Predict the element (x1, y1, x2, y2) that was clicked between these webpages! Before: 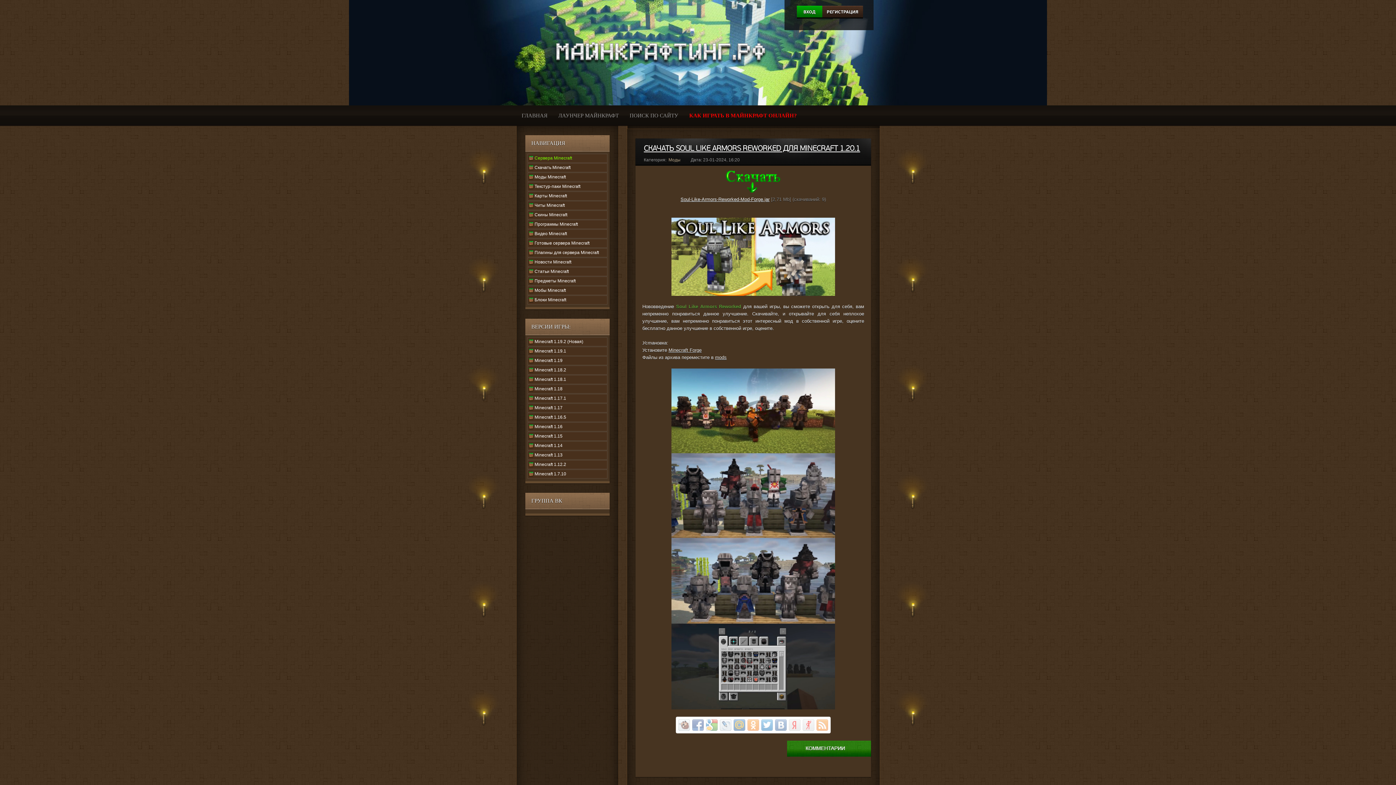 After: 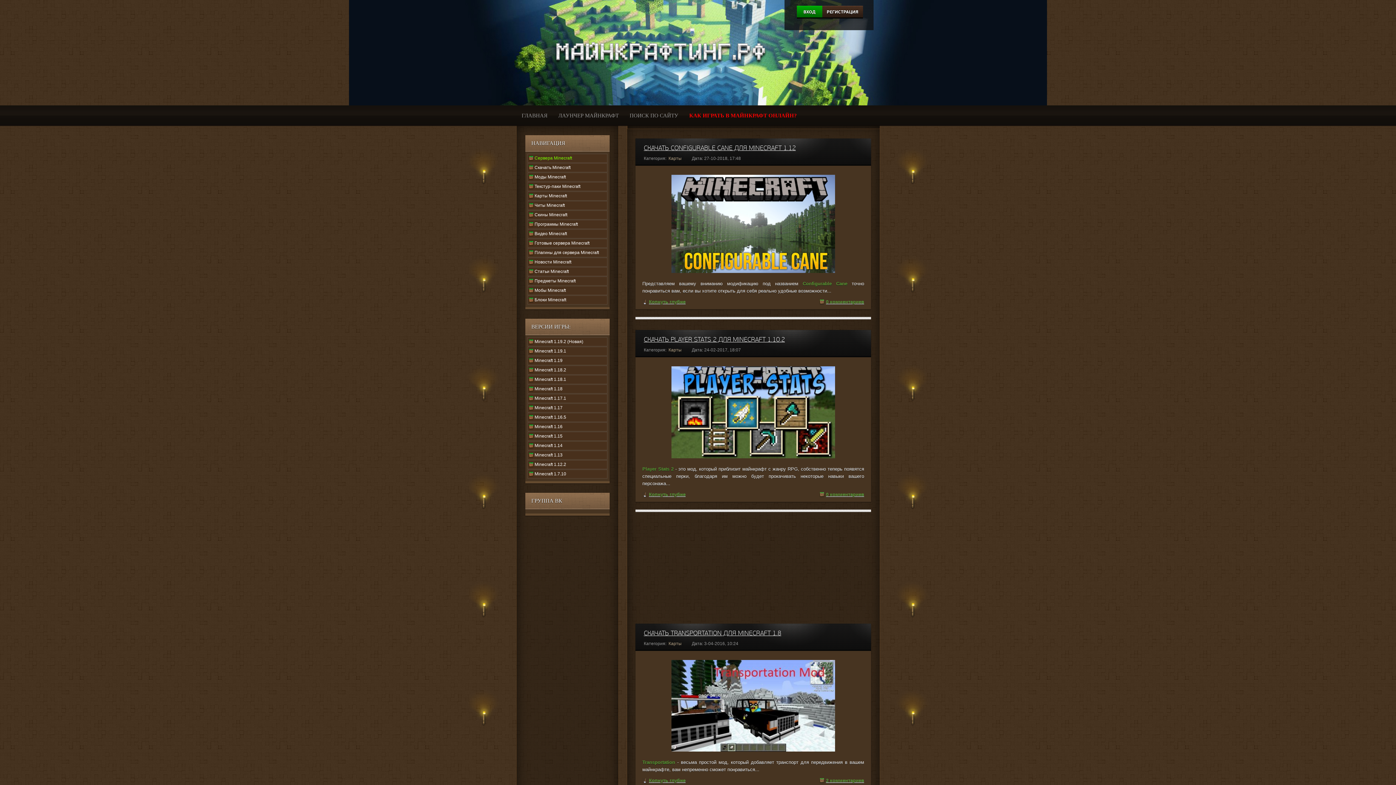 Action: label: Карты Minecraft bbox: (527, 191, 607, 200)